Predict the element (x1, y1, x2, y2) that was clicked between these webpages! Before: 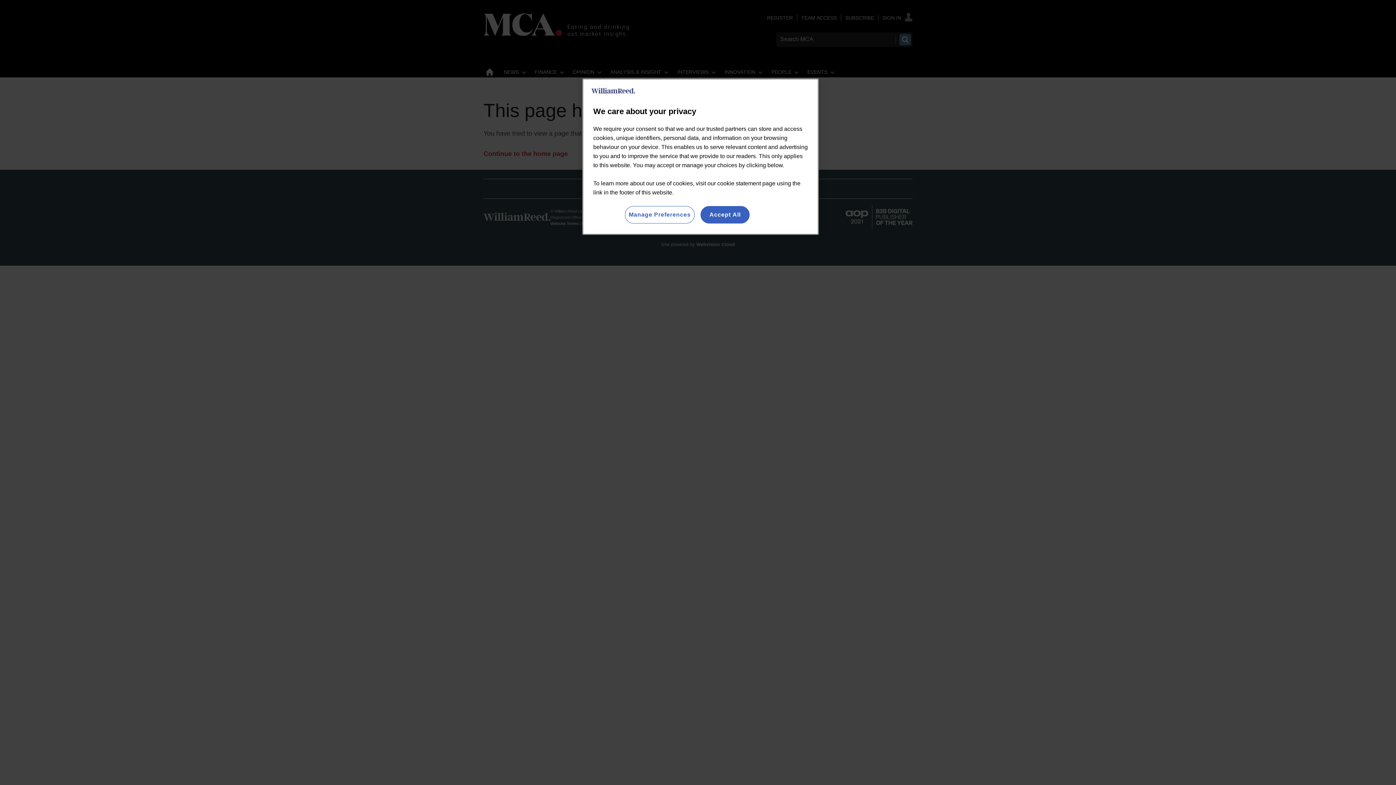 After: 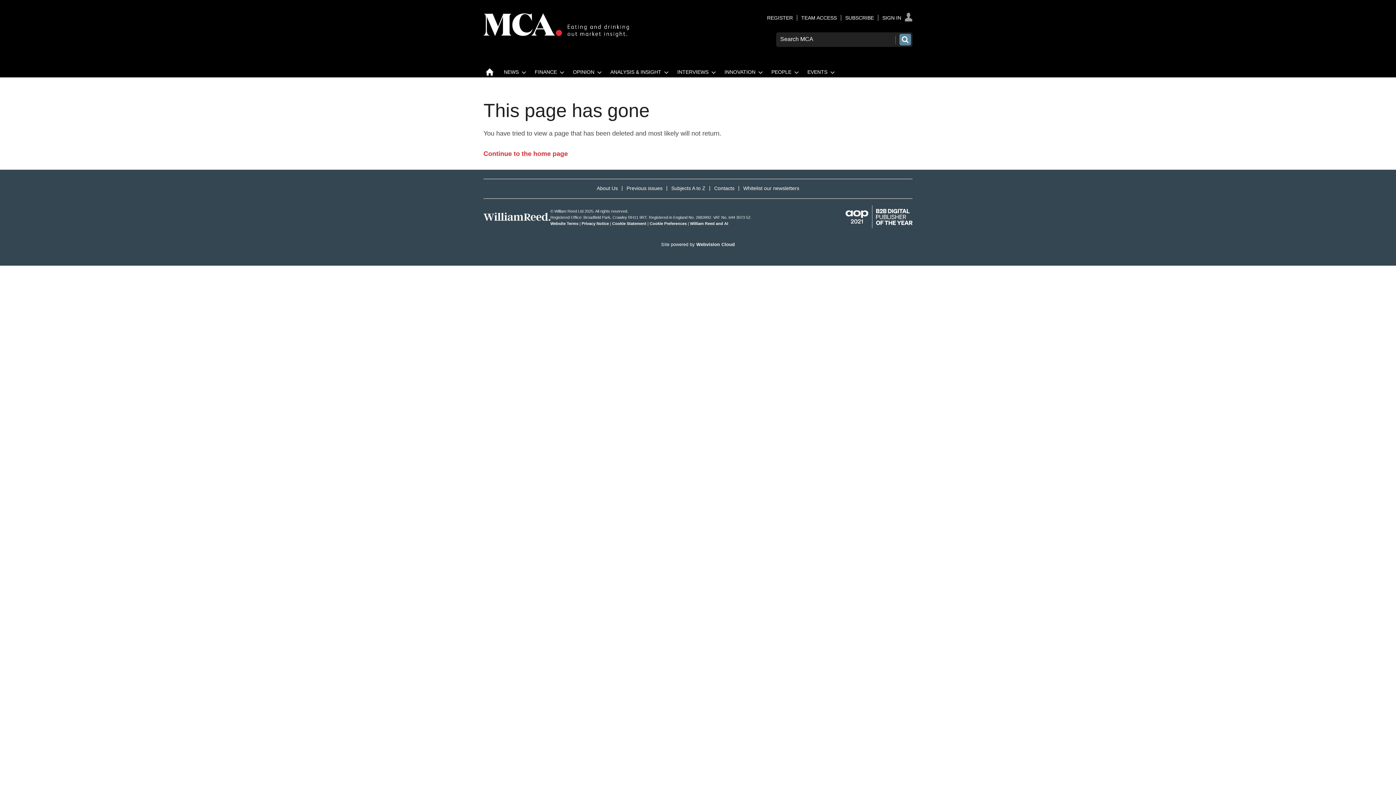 Action: bbox: (700, 206, 749, 223) label: Accept All